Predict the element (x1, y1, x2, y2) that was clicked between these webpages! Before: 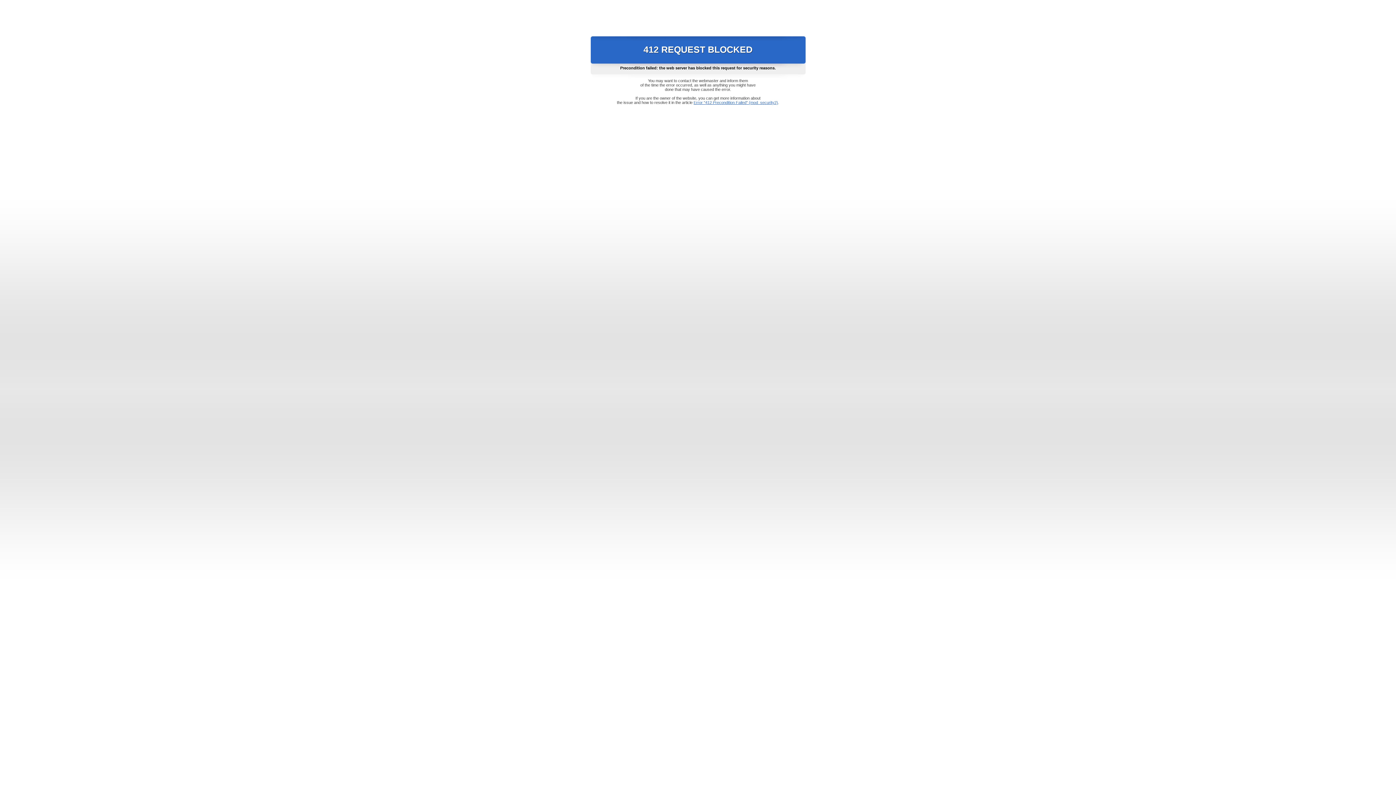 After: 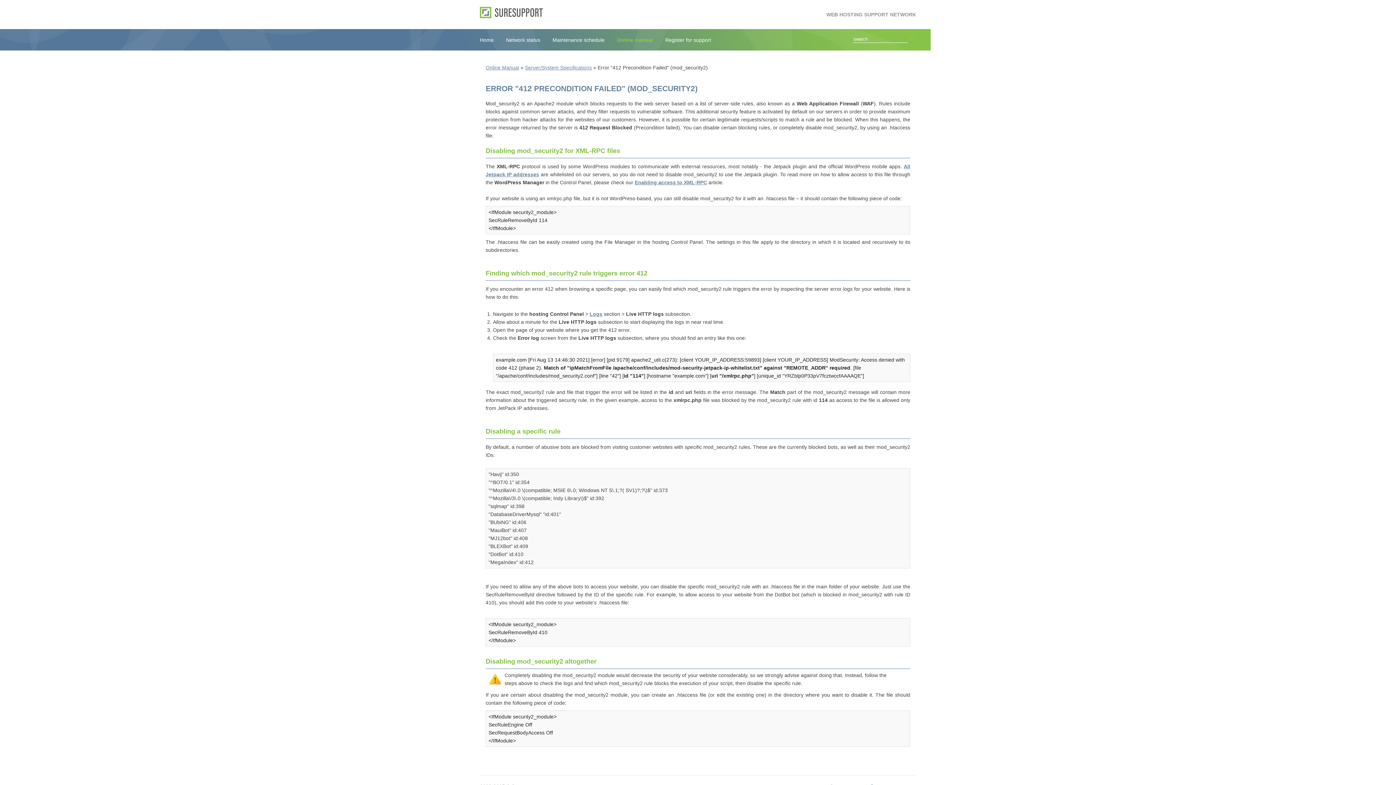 Action: label: Error "412 Precondition Failed" (mod_security2) bbox: (693, 100, 778, 104)